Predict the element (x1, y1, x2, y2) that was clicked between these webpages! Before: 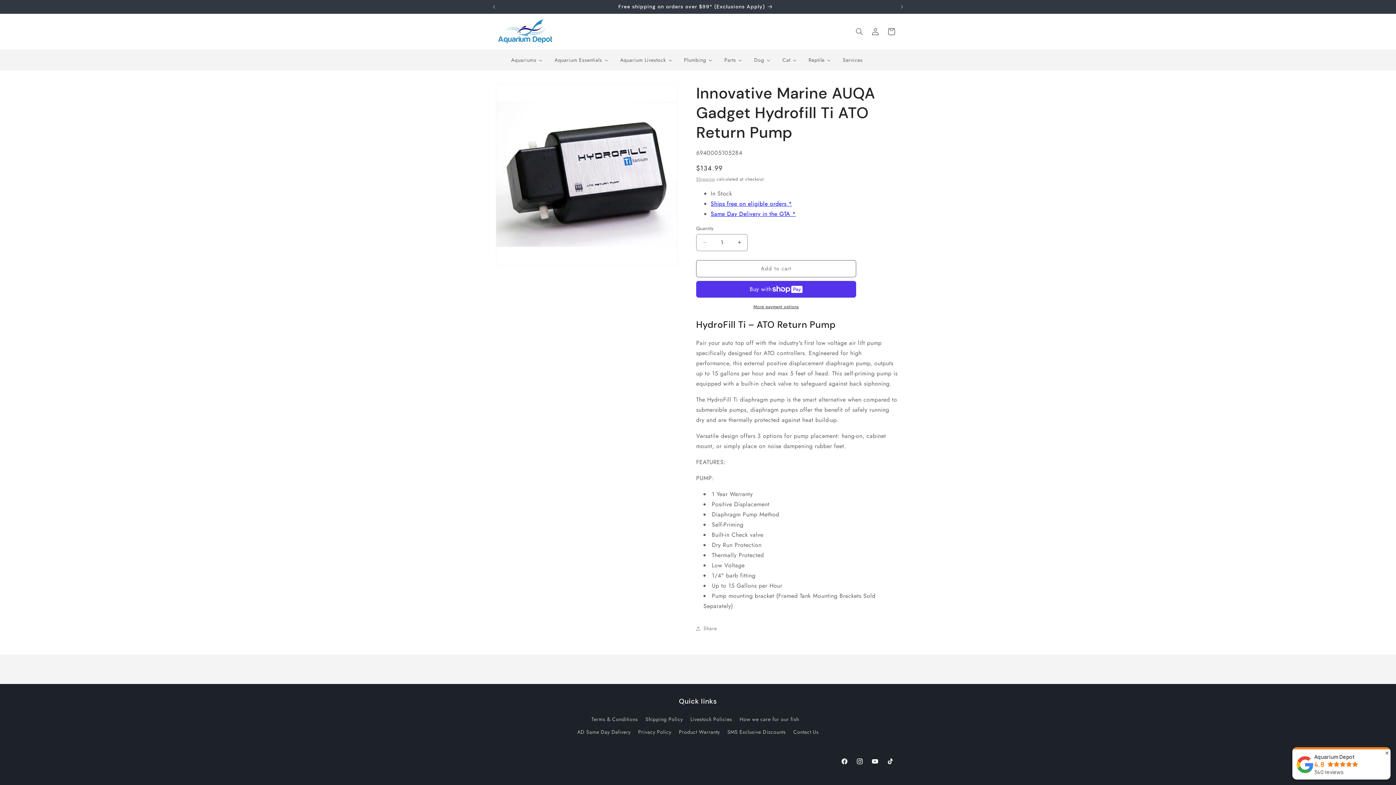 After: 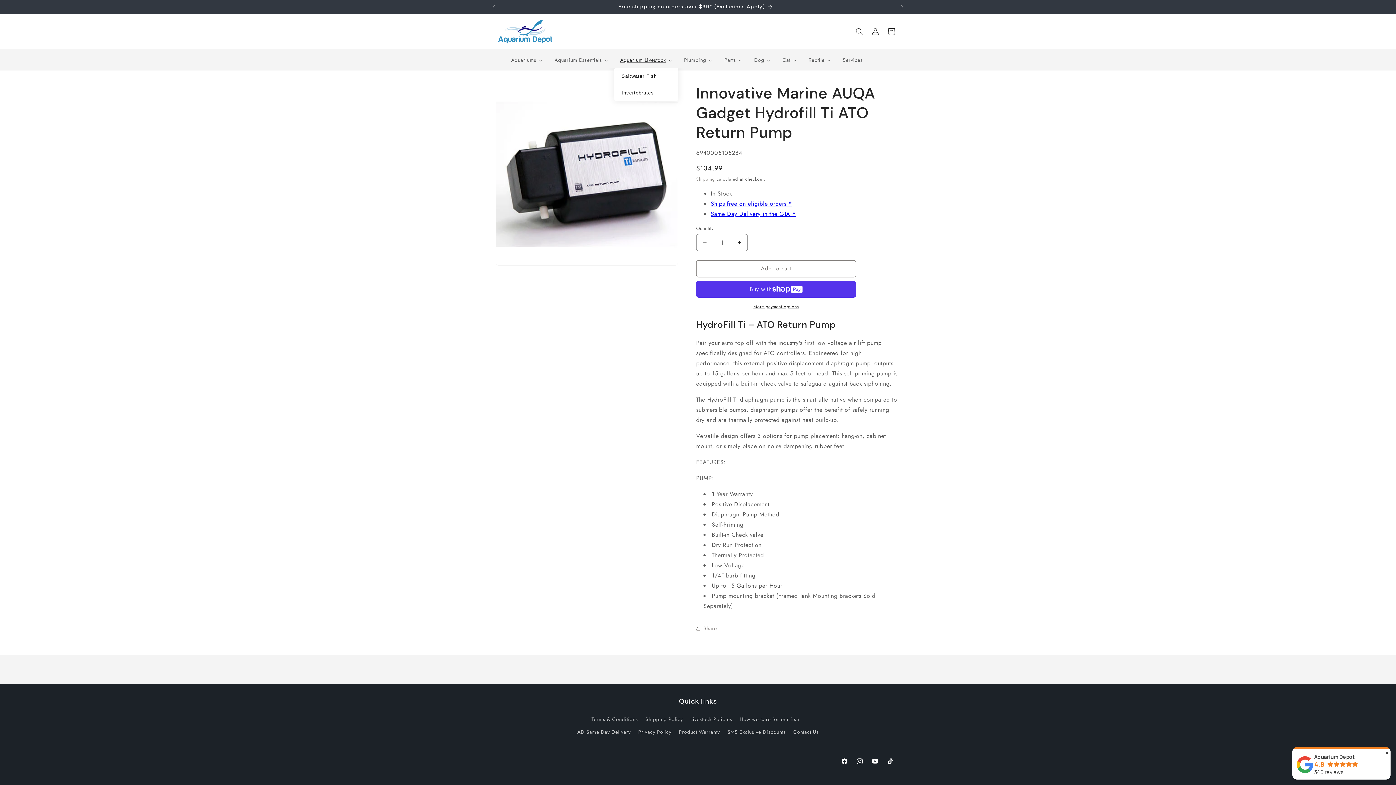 Action: label: Aquarium Livestock bbox: (614, 52, 678, 67)